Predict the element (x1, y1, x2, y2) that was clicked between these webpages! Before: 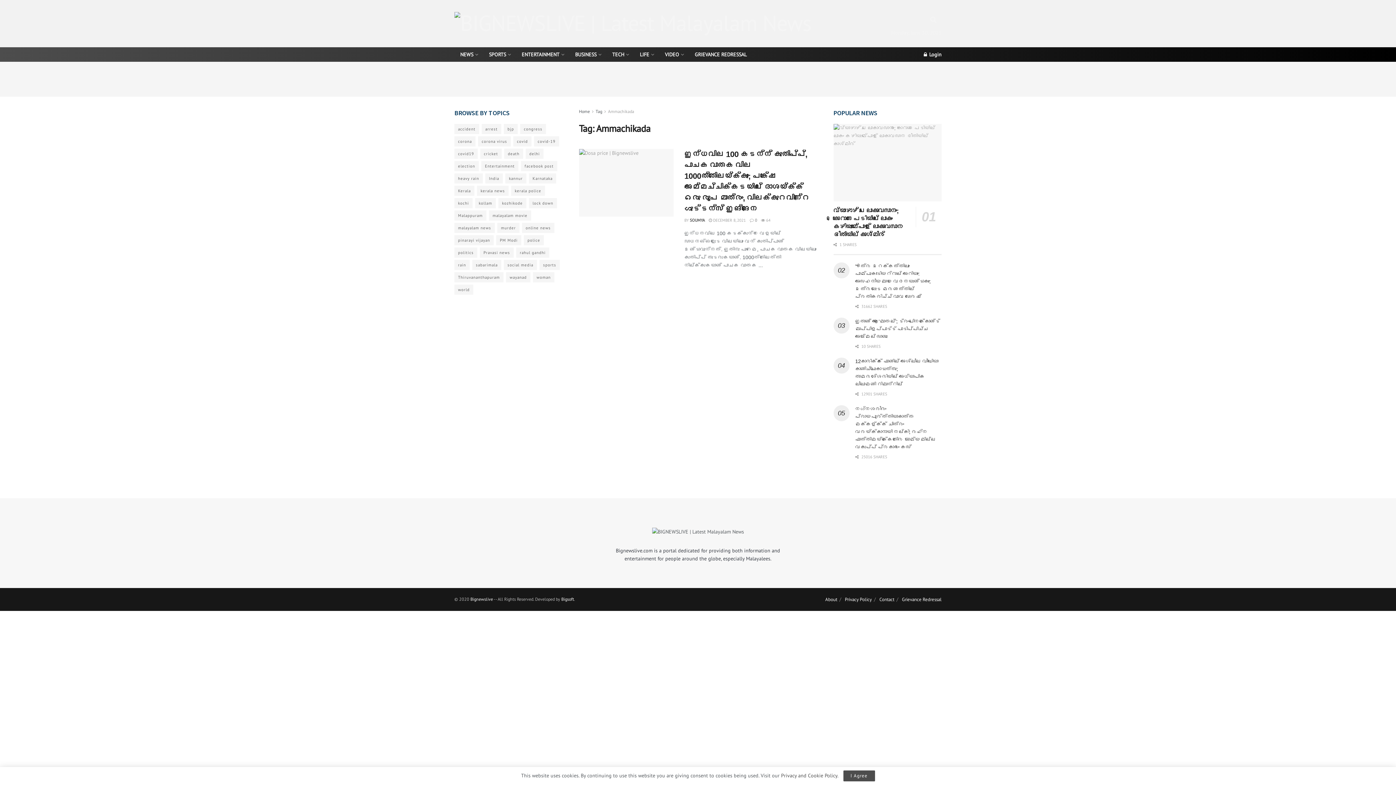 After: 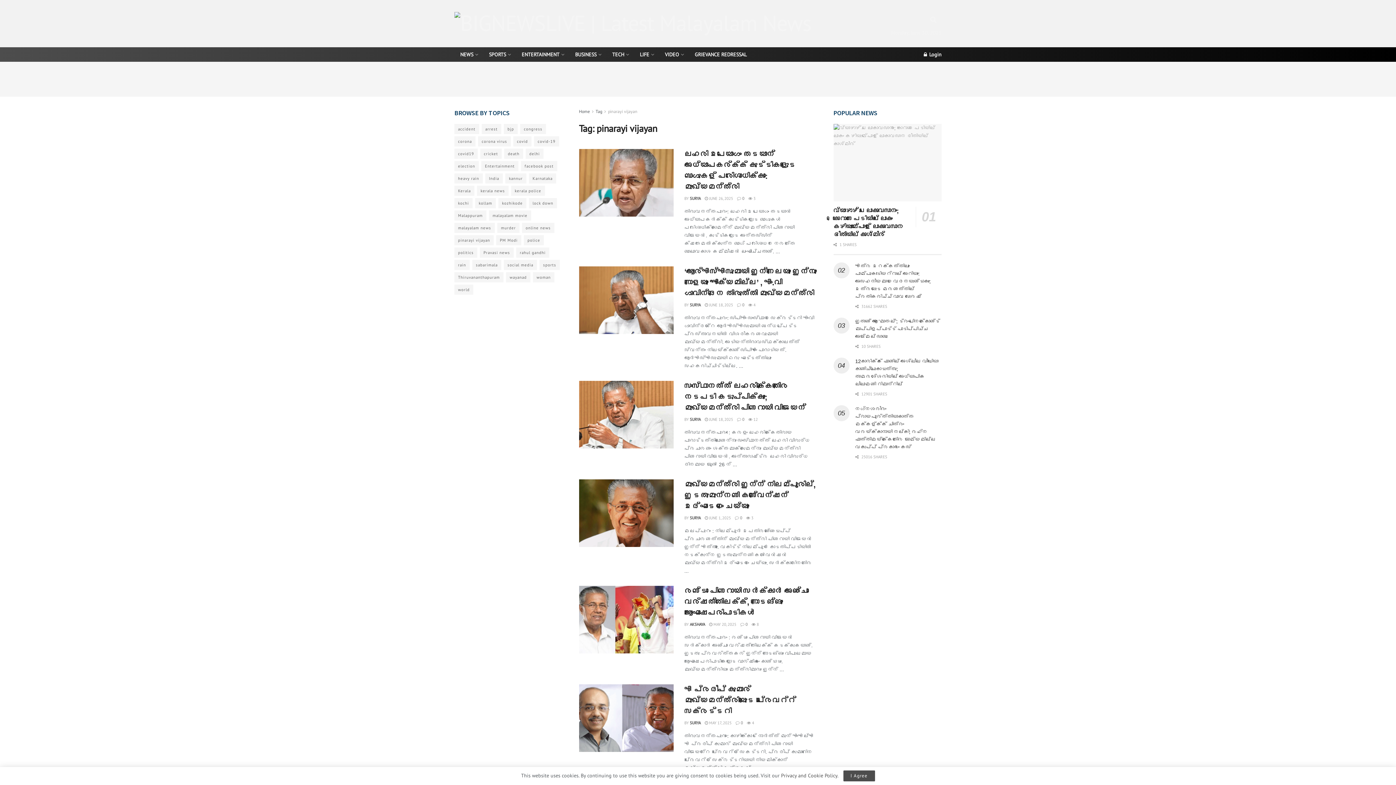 Action: bbox: (454, 235, 493, 245) label: pinarayi vijayan (768 items)